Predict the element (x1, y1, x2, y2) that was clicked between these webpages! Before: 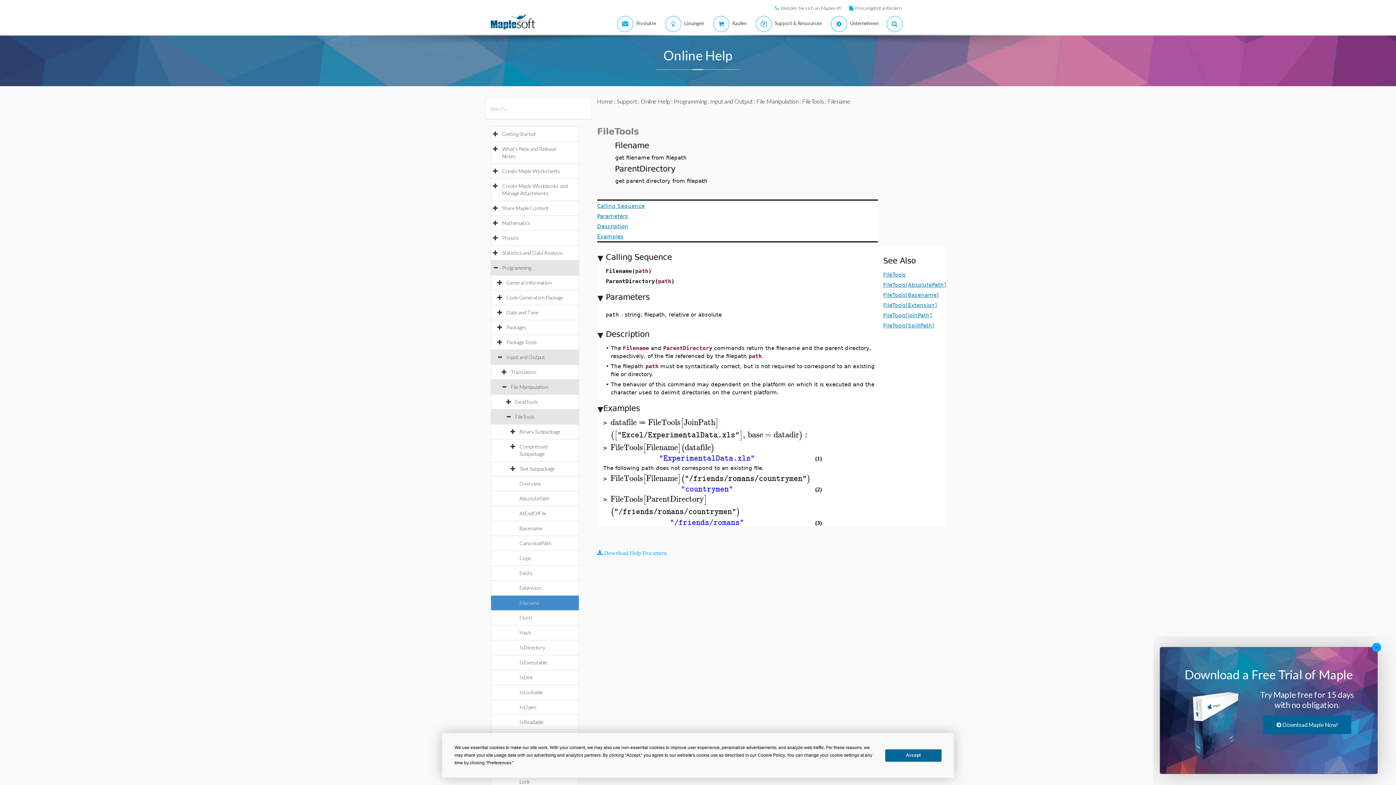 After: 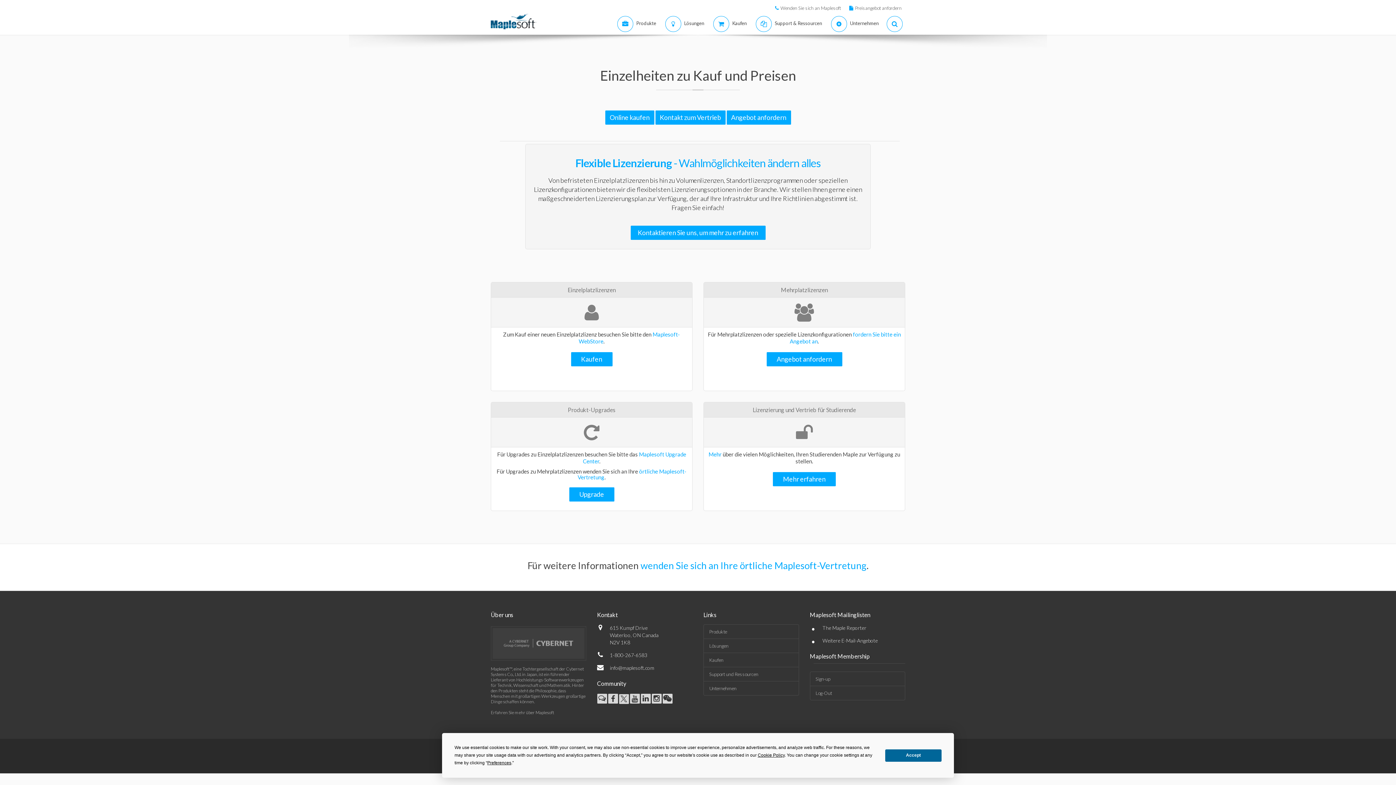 Action: label:  
Kaufen bbox: (706, 13, 749, 34)